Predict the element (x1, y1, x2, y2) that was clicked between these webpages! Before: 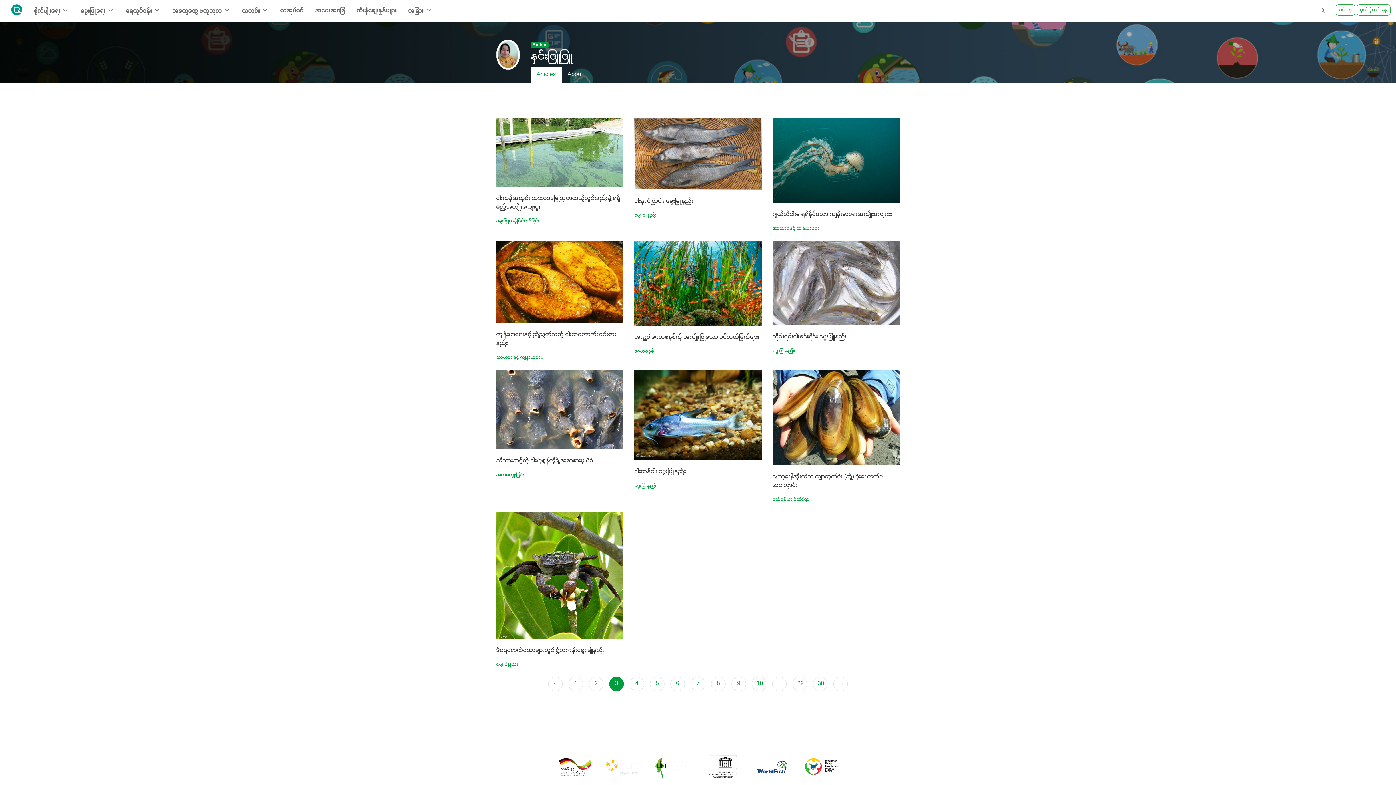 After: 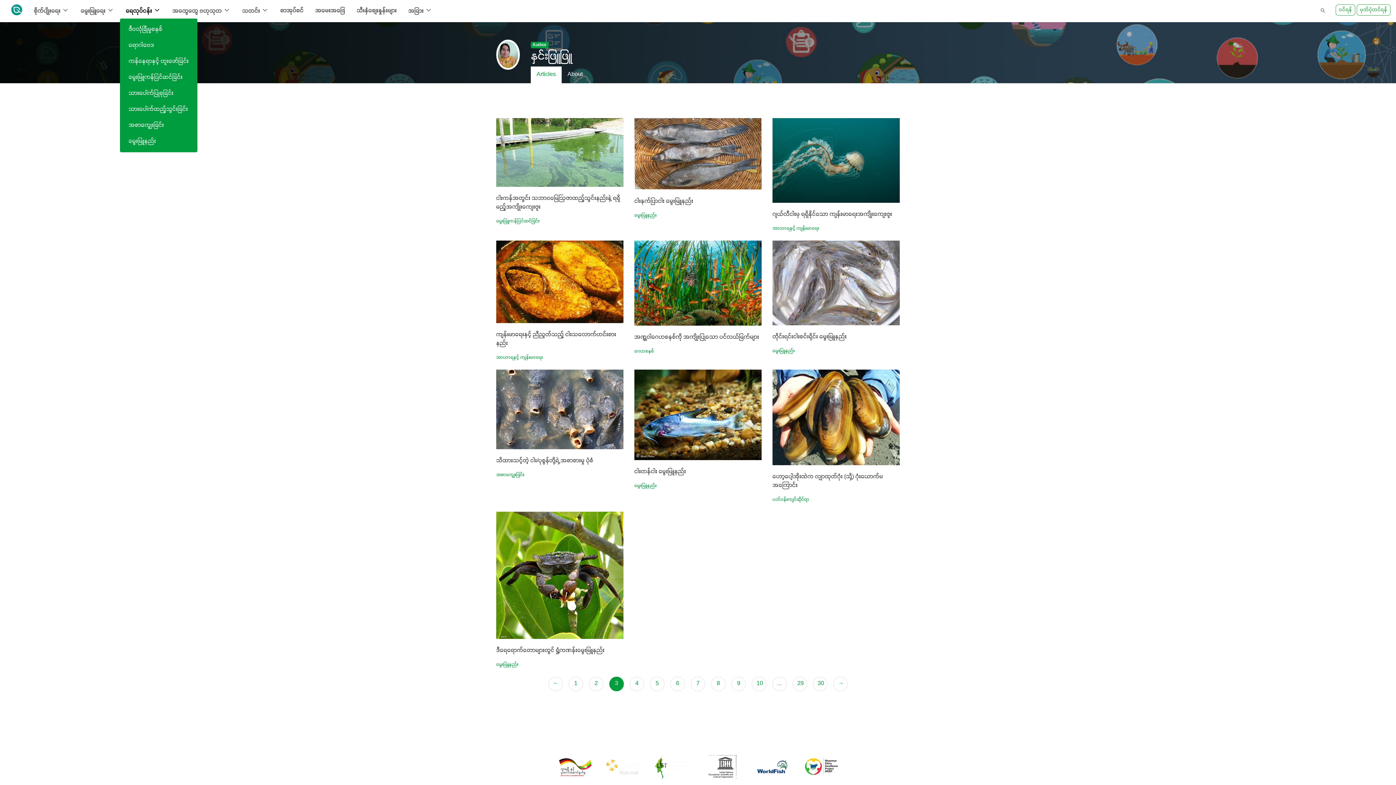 Action: bbox: (120, 0, 166, 22) label: ရေလုပ်ငန်း 